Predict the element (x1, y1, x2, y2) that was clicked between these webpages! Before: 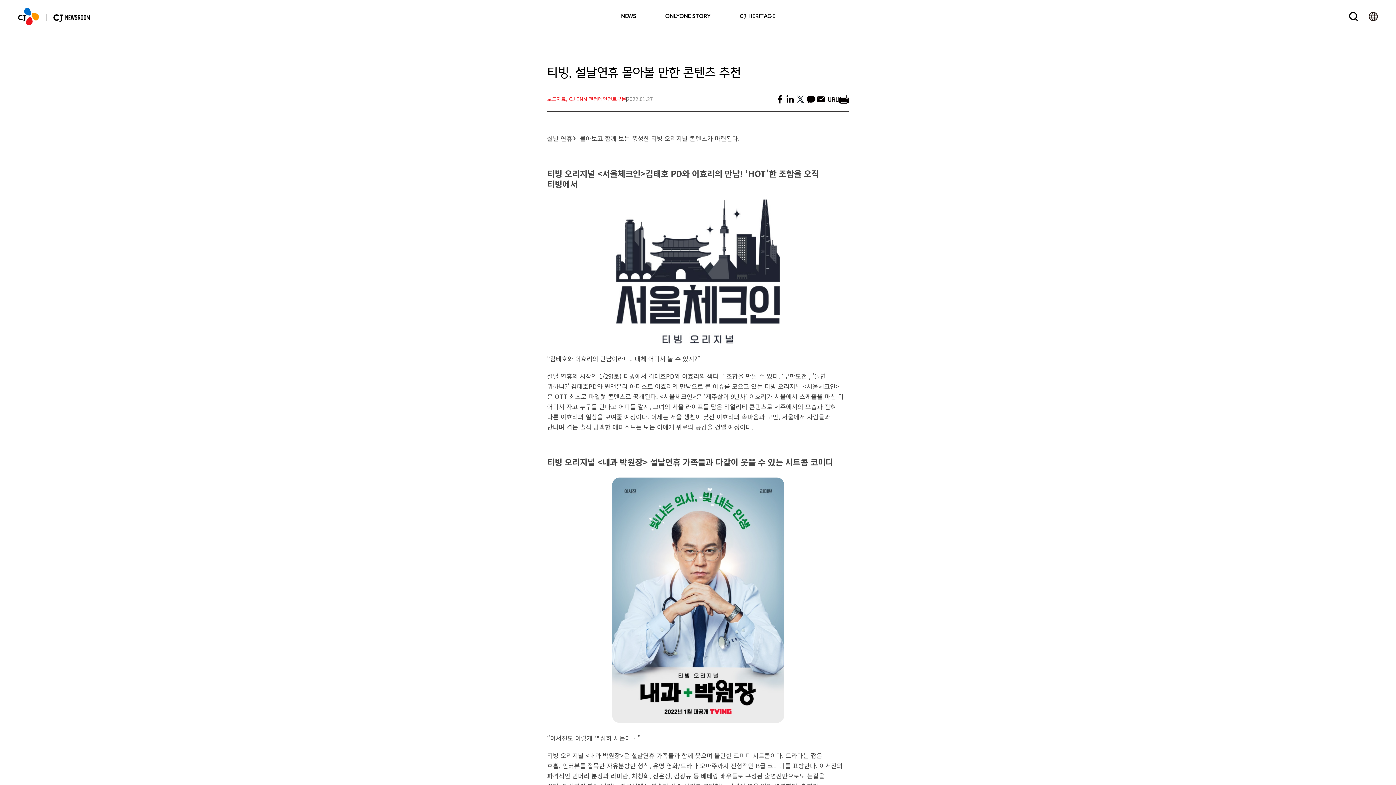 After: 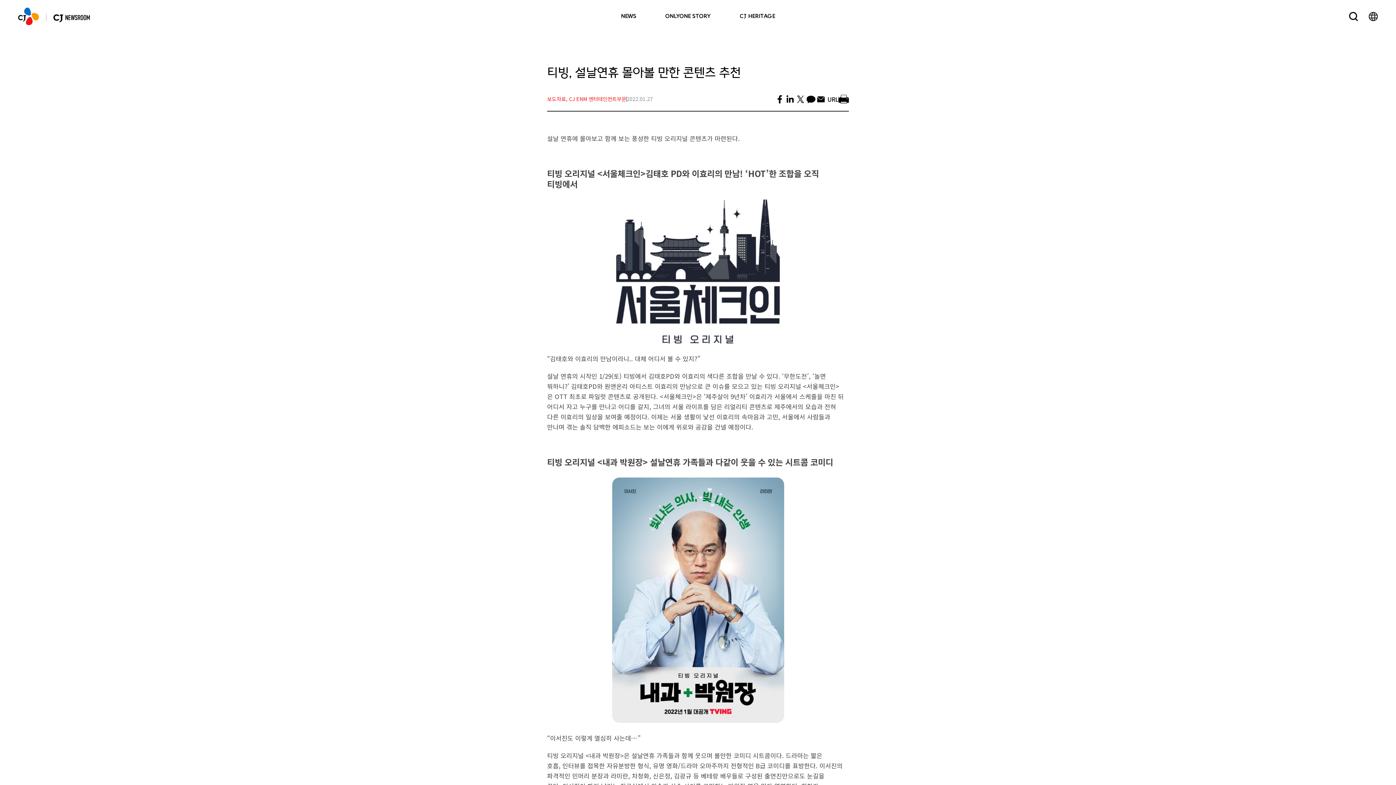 Action: label: 인쇄 bbox: (838, 94, 849, 103)